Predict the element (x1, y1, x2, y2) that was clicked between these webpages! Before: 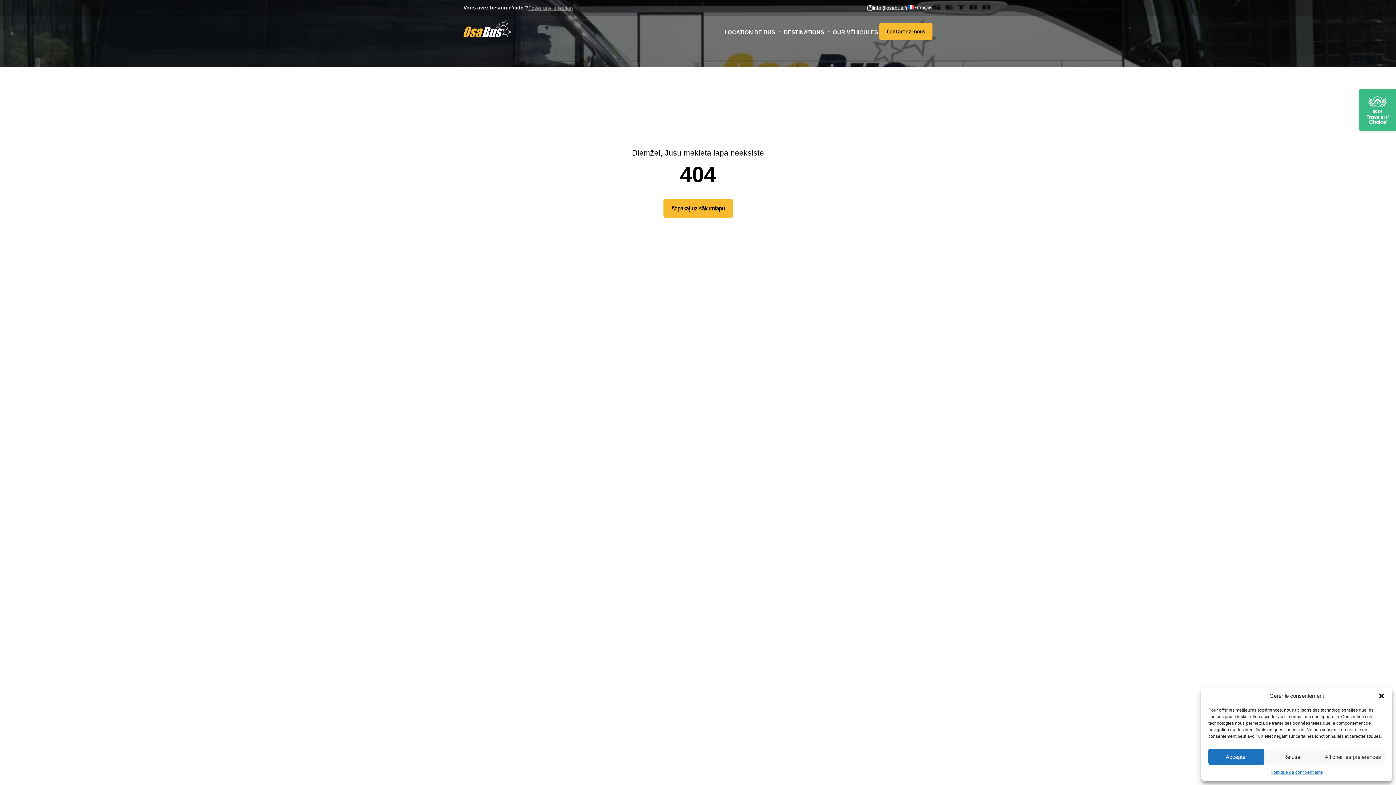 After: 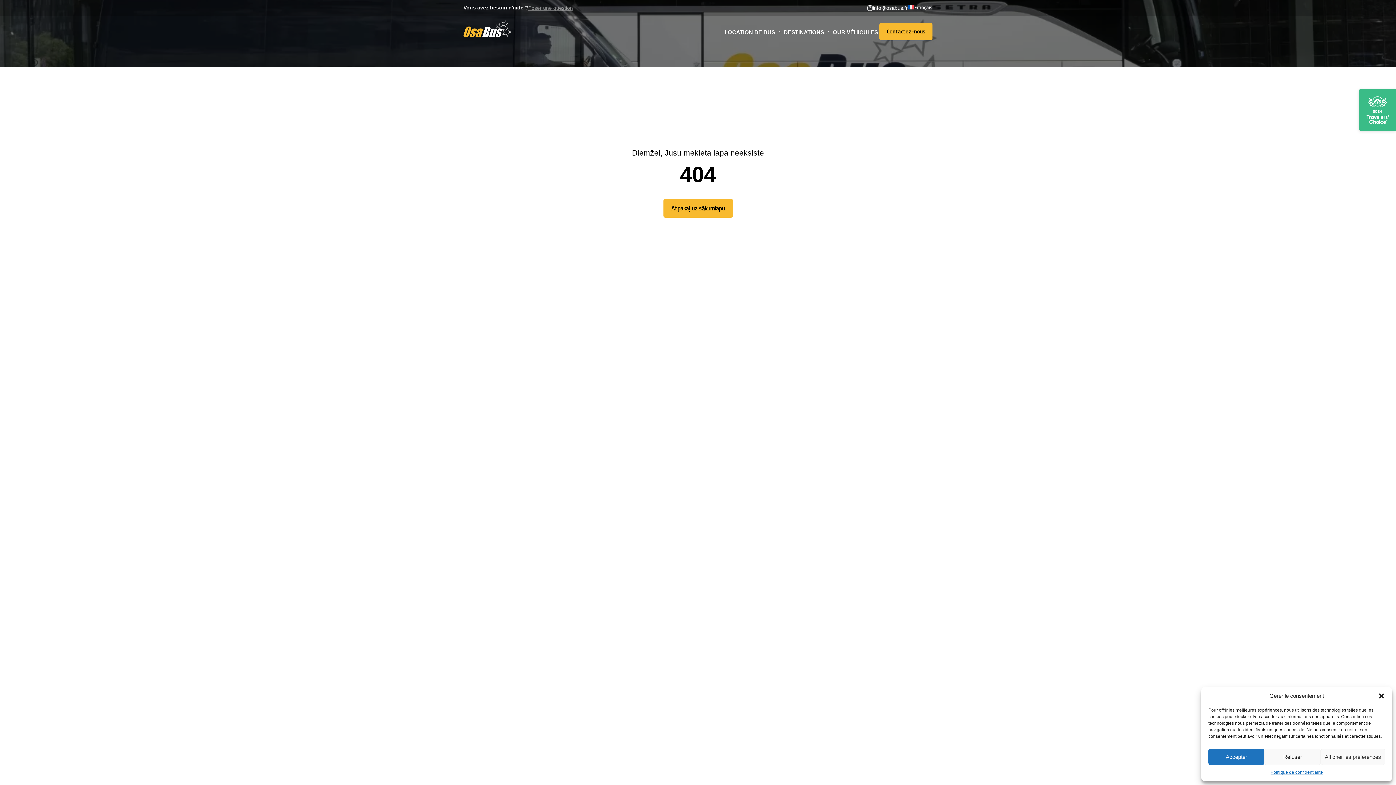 Action: bbox: (1359, 89, 1396, 130)